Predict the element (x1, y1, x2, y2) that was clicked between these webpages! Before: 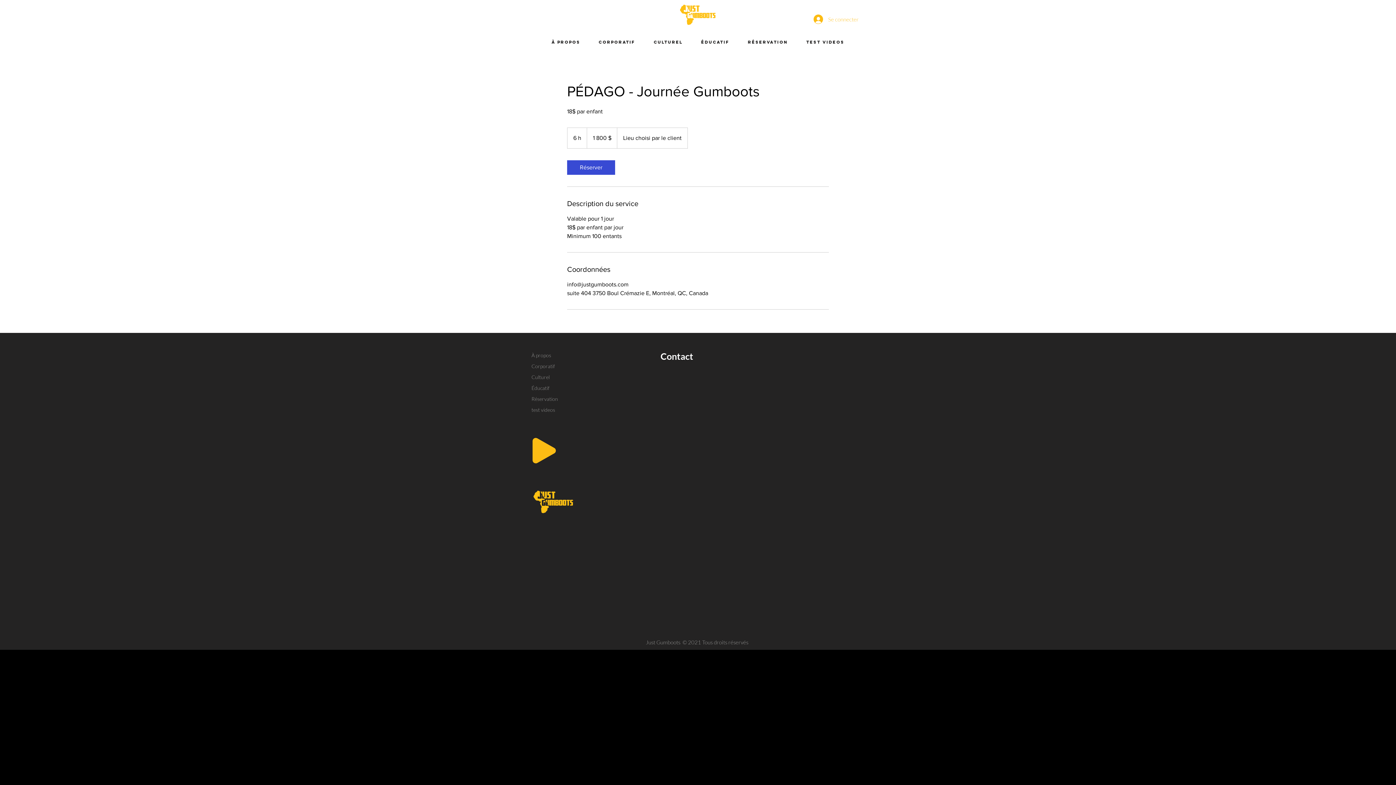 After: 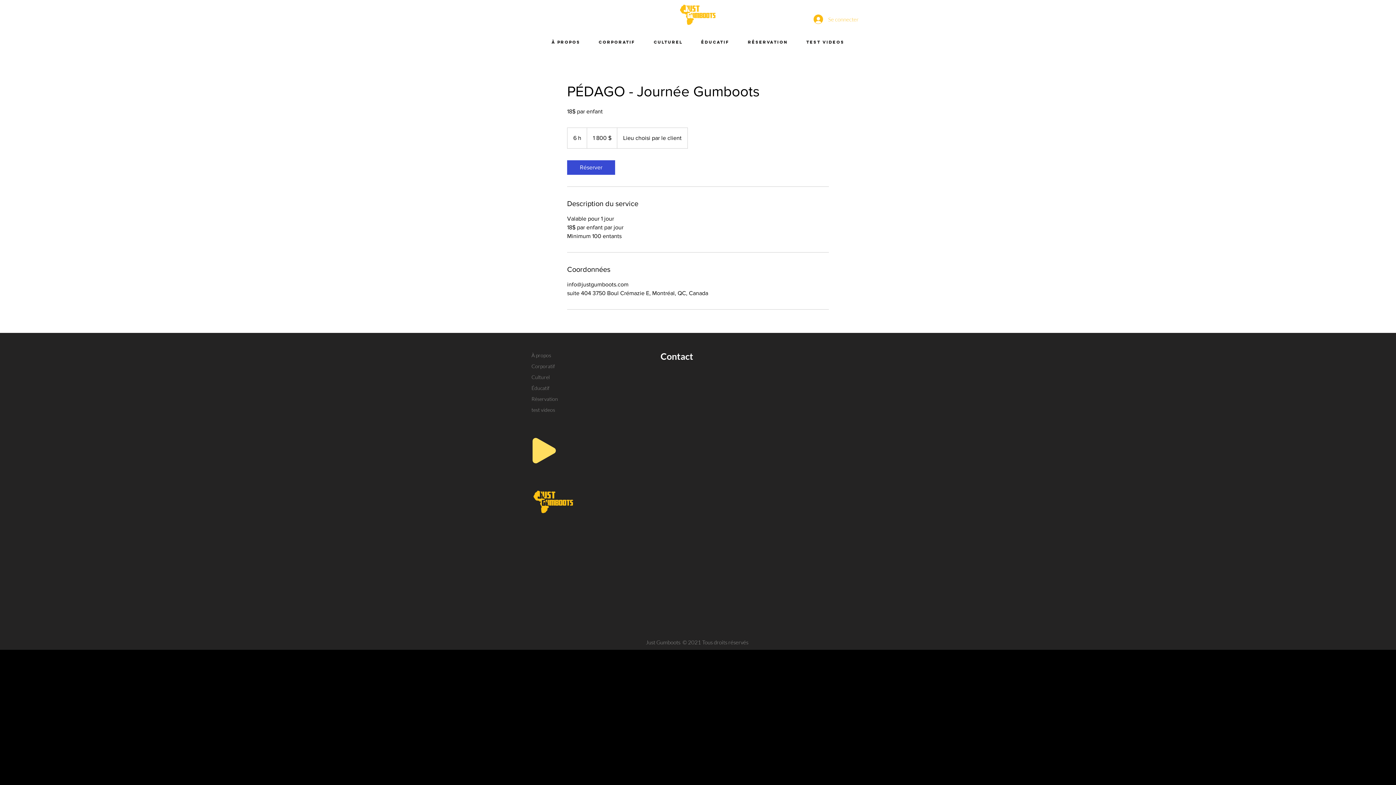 Action: label: Play bbox: (531, 438, 557, 463)